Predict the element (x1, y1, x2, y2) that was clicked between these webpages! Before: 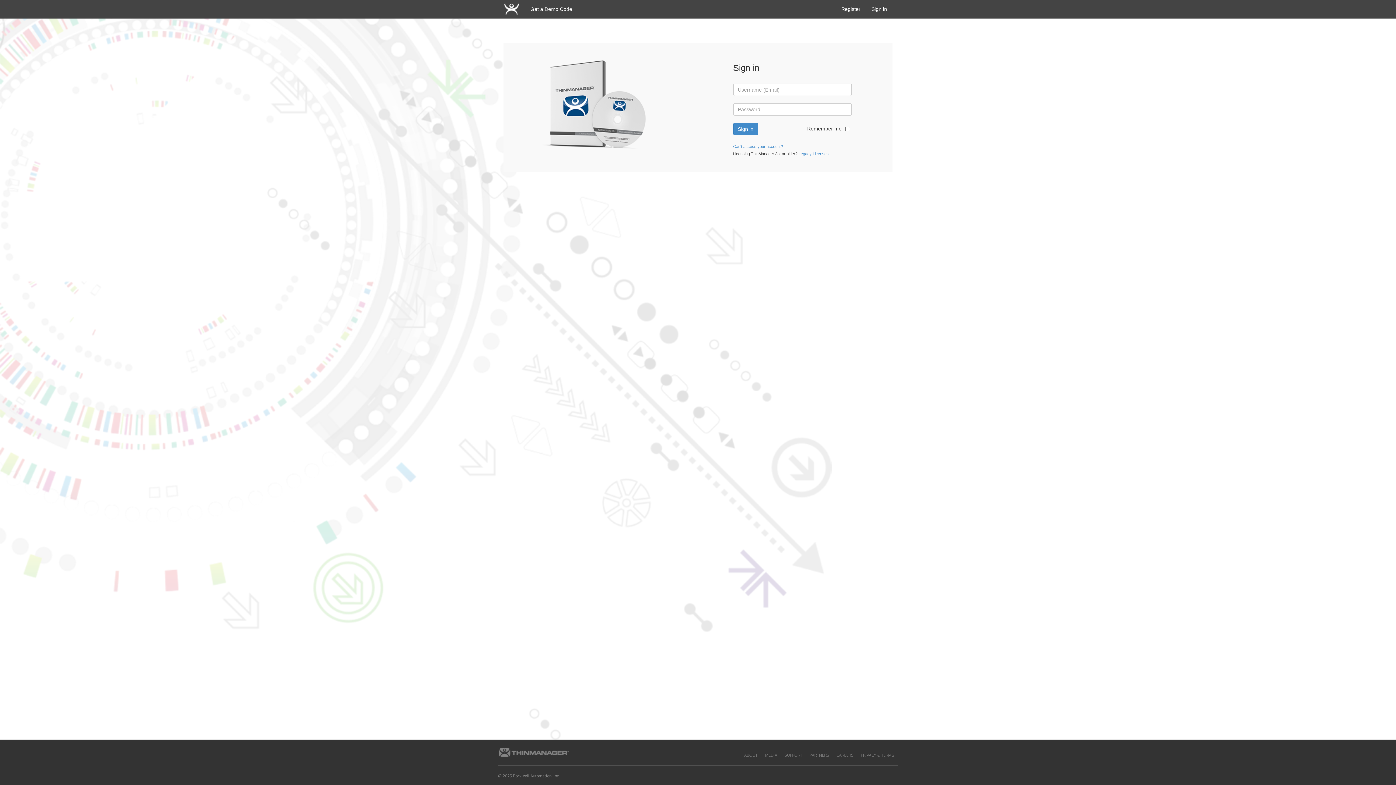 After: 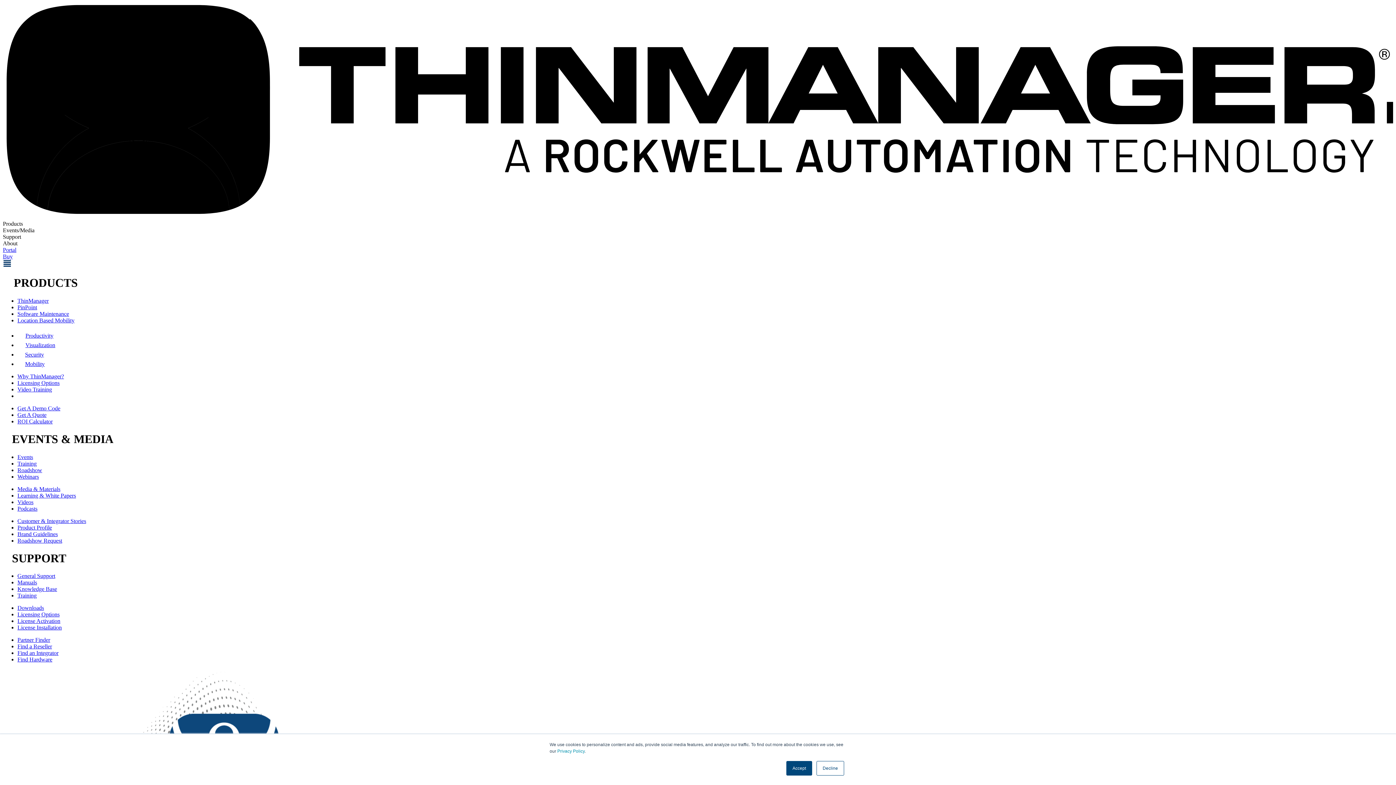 Action: label: PRIVACY & TERMS bbox: (861, 752, 894, 758)